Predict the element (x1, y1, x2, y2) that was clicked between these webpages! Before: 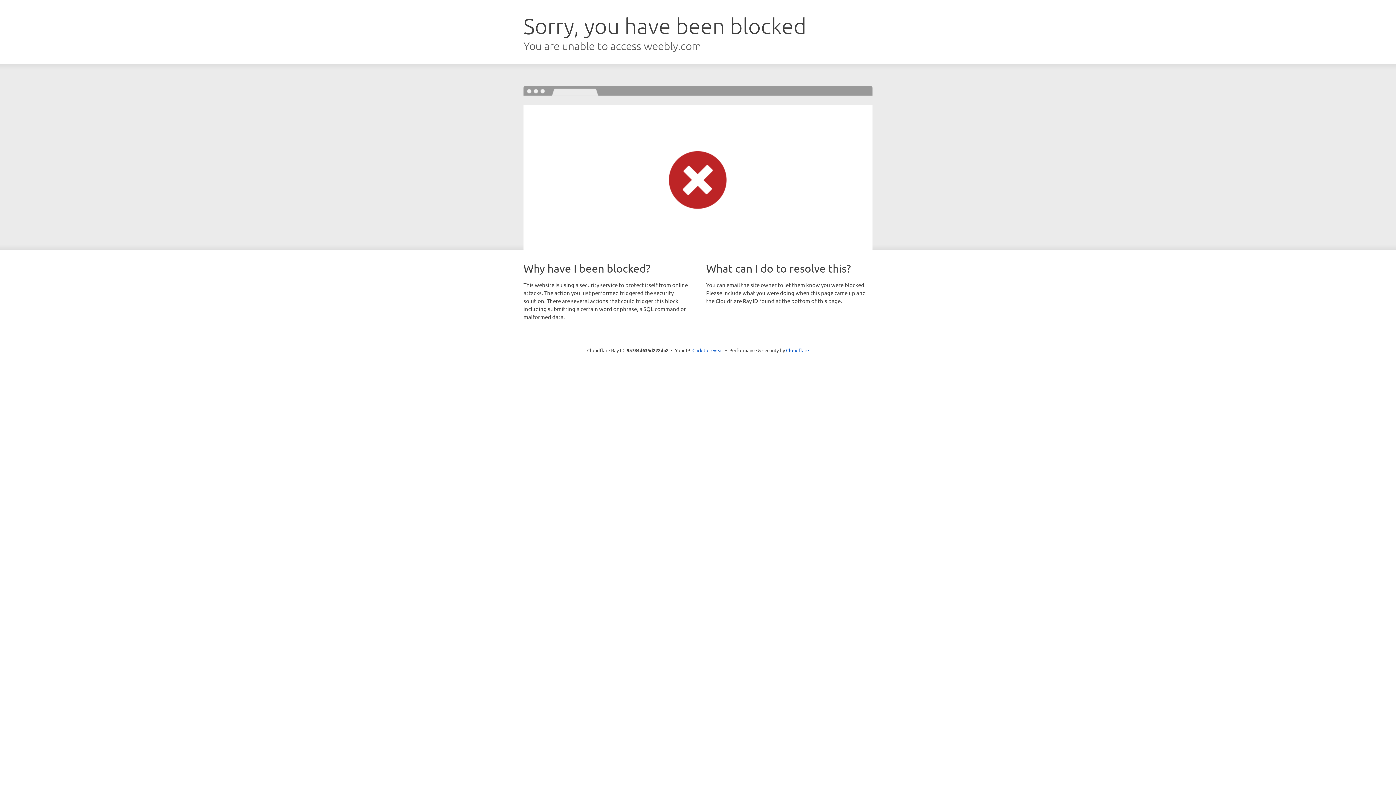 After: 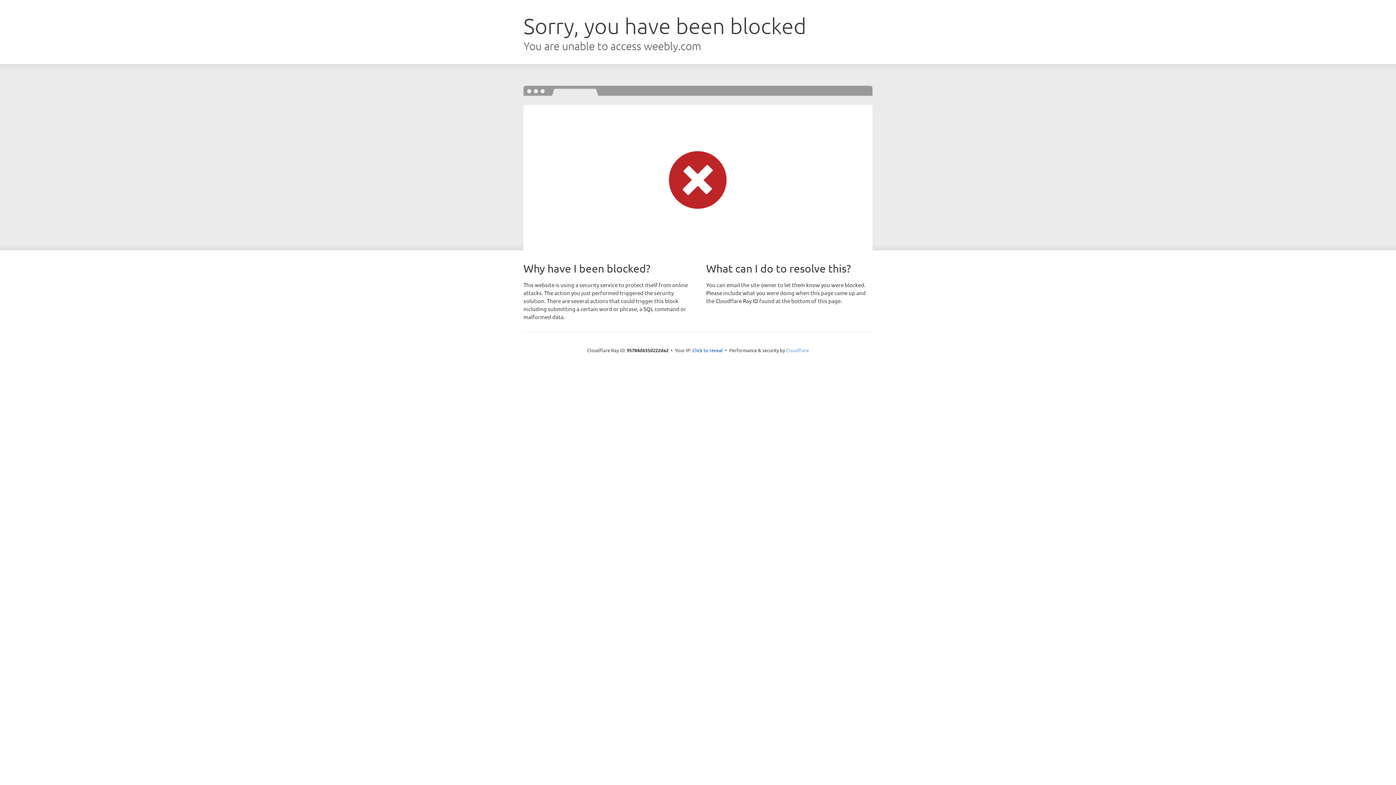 Action: label: Cloudflare bbox: (786, 347, 809, 353)